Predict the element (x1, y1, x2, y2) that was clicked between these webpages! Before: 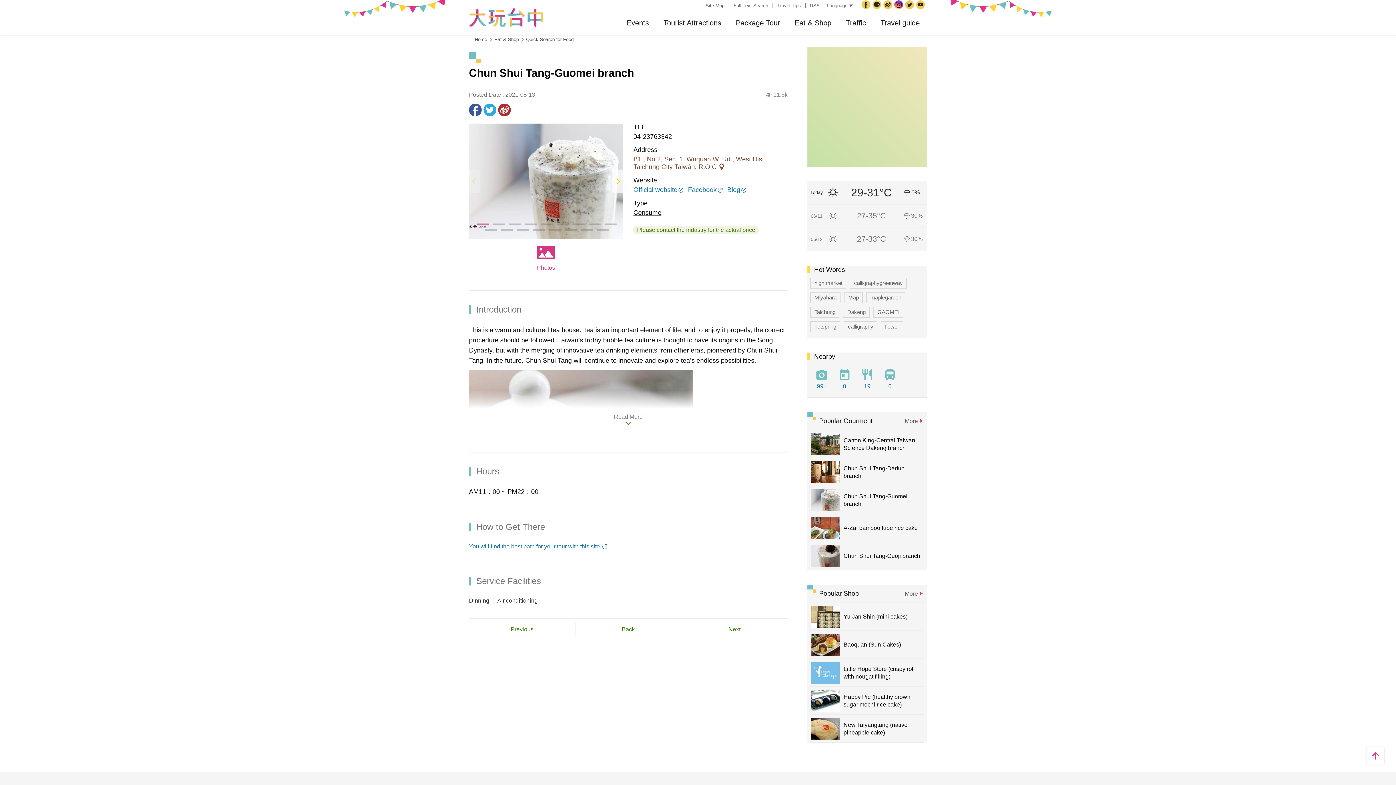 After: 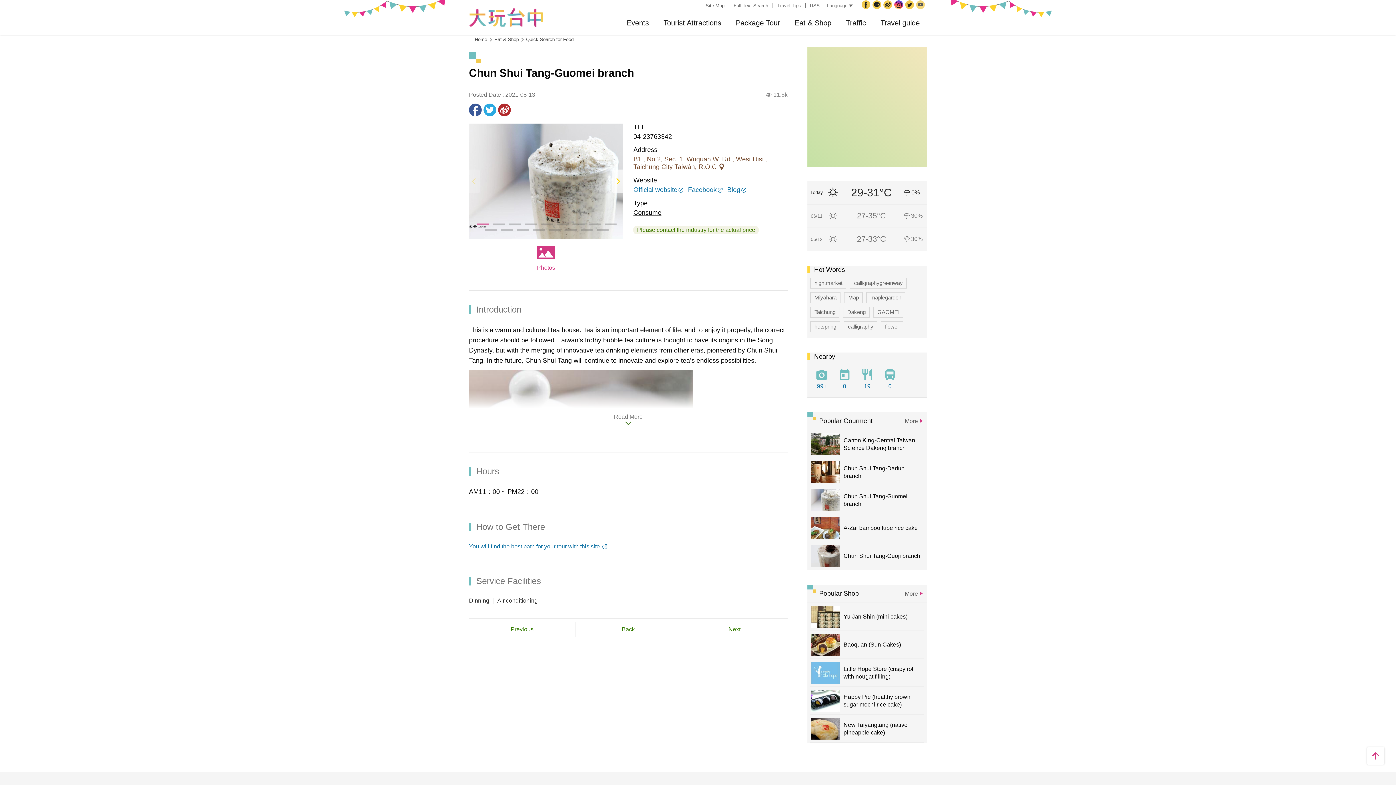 Action: bbox: (916, 0, 927, 10) label: YouTube